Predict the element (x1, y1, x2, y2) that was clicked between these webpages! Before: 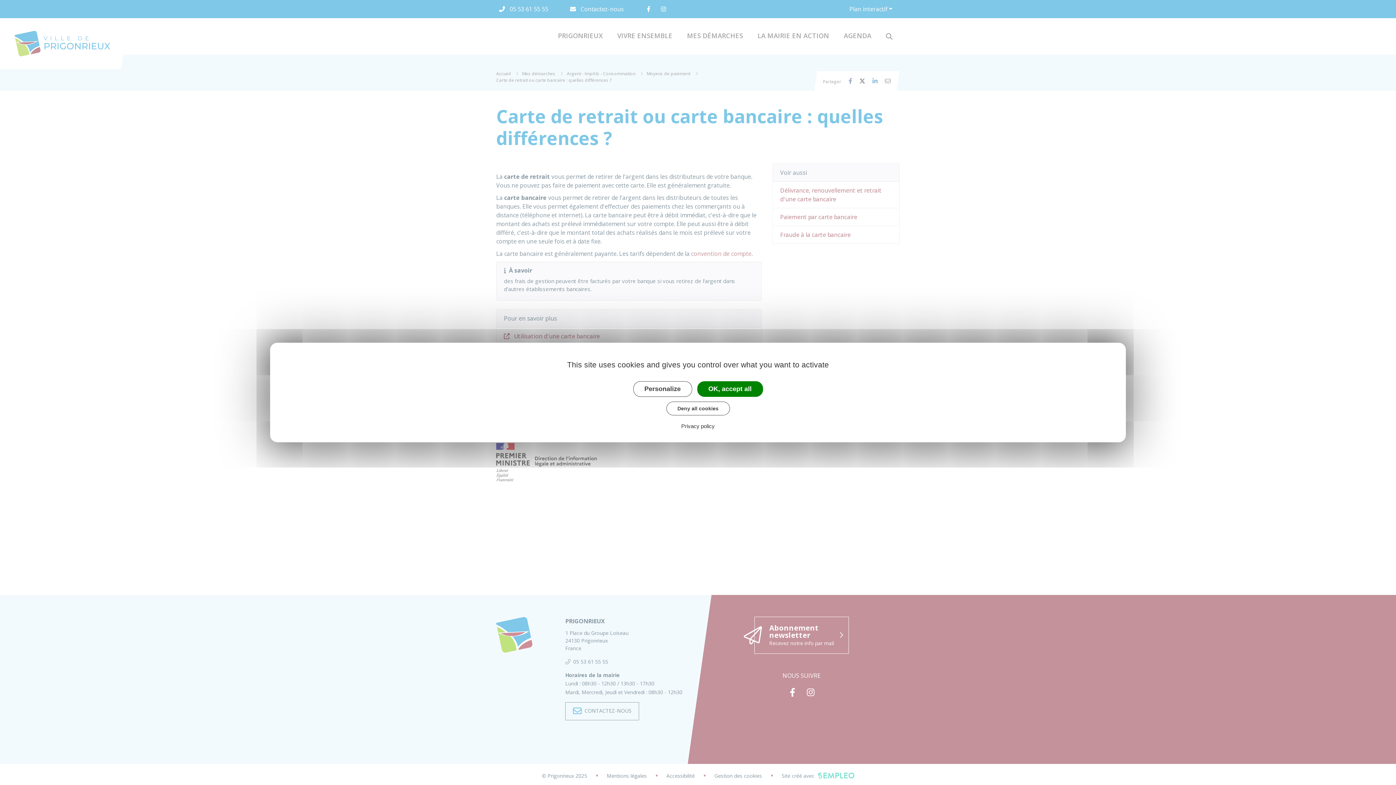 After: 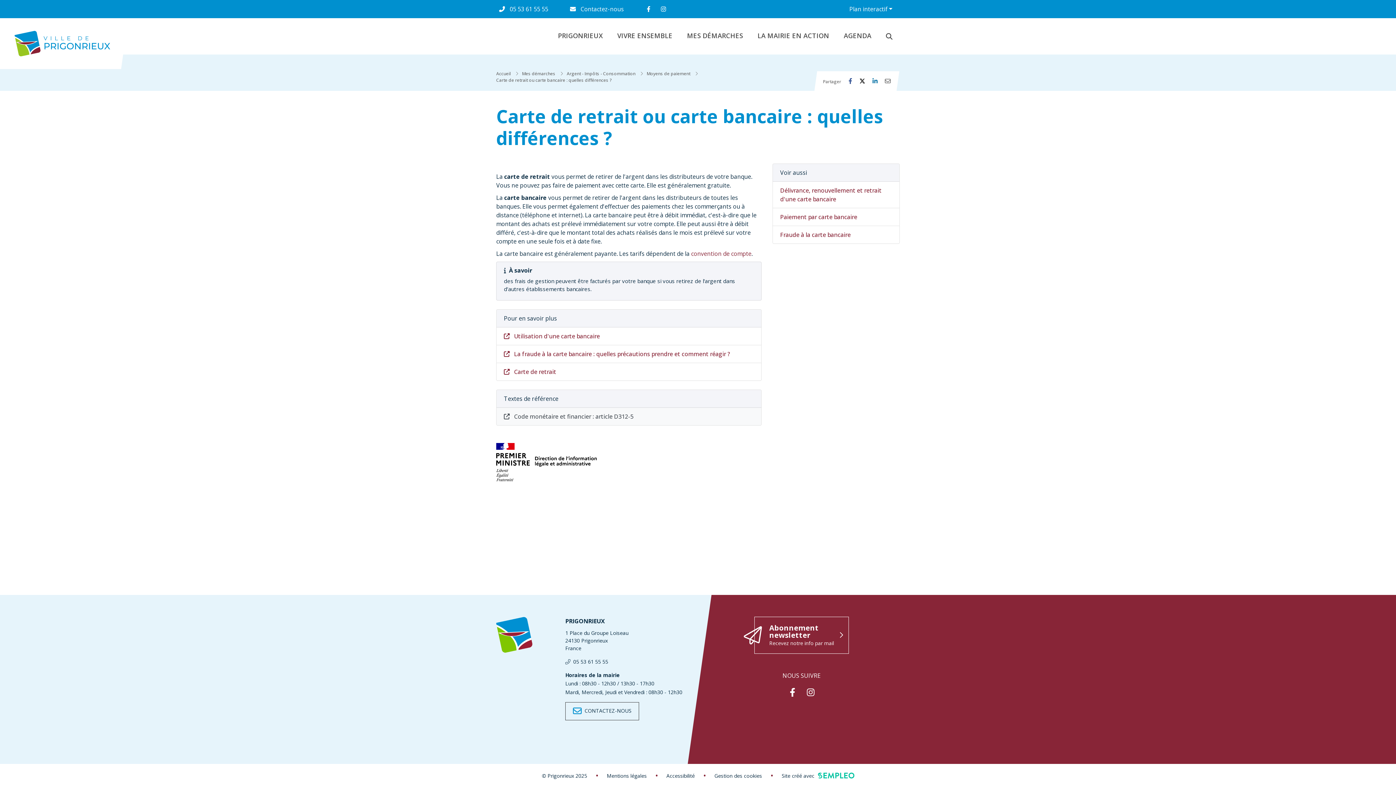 Action: label: Deny all cookies bbox: (666, 401, 730, 415)